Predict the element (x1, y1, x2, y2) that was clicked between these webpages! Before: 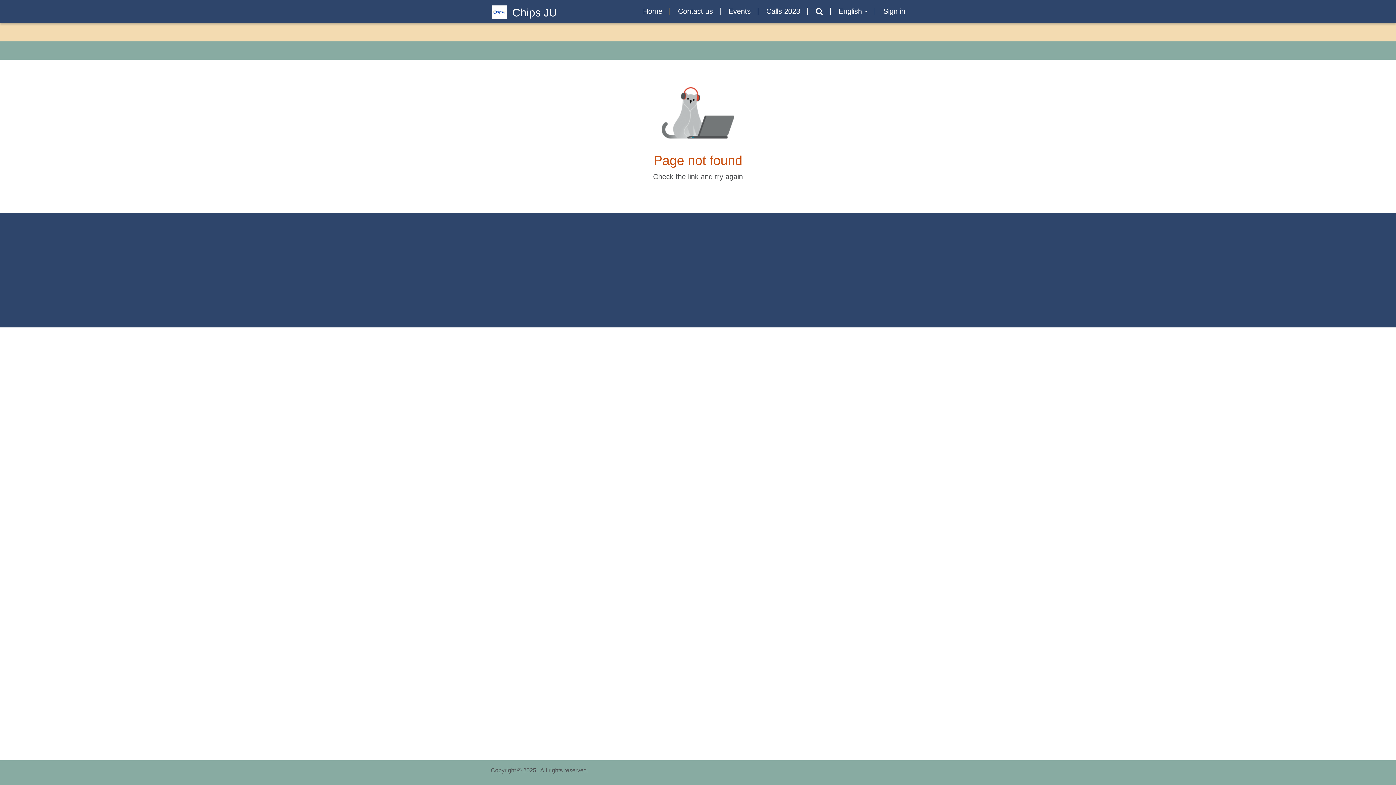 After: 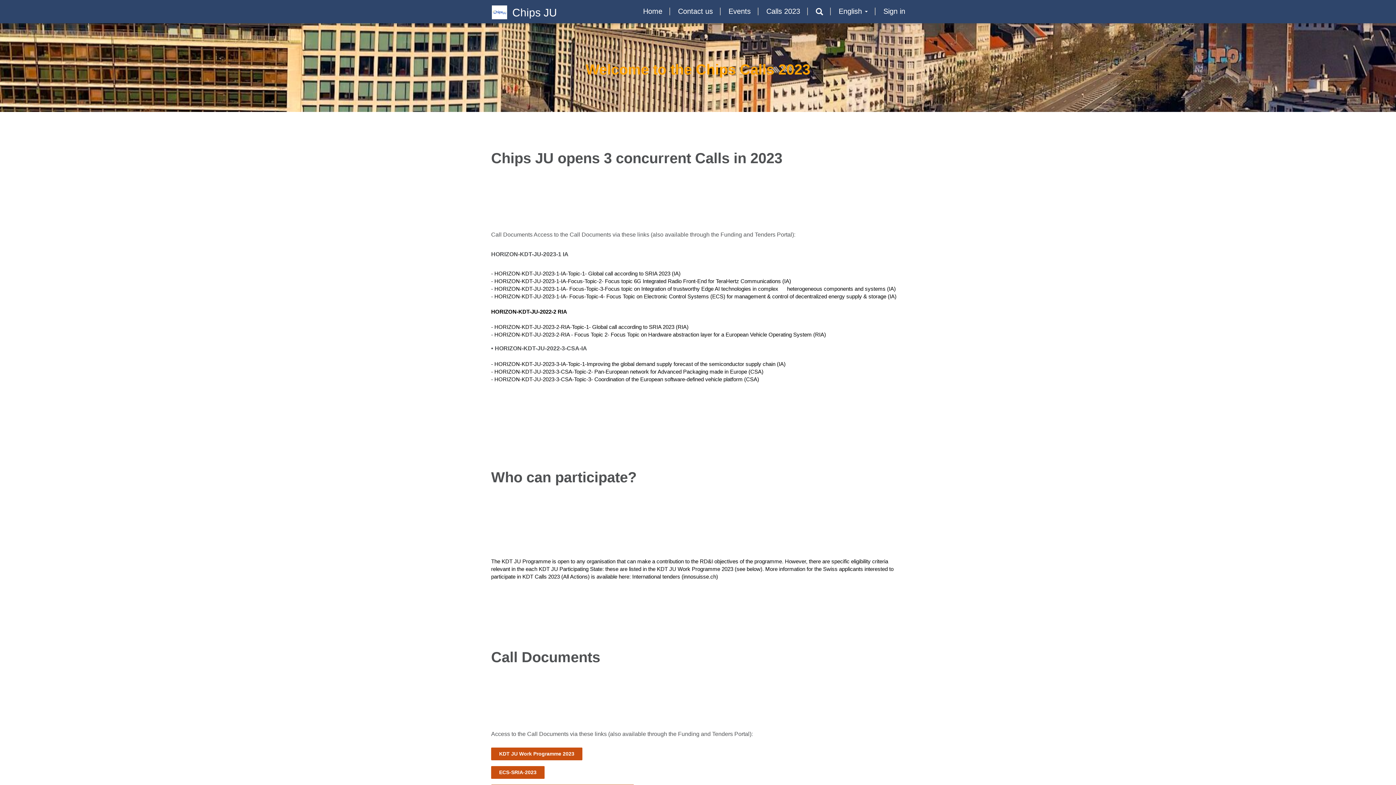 Action: bbox: (761, 2, 805, 20) label: Calls 2023